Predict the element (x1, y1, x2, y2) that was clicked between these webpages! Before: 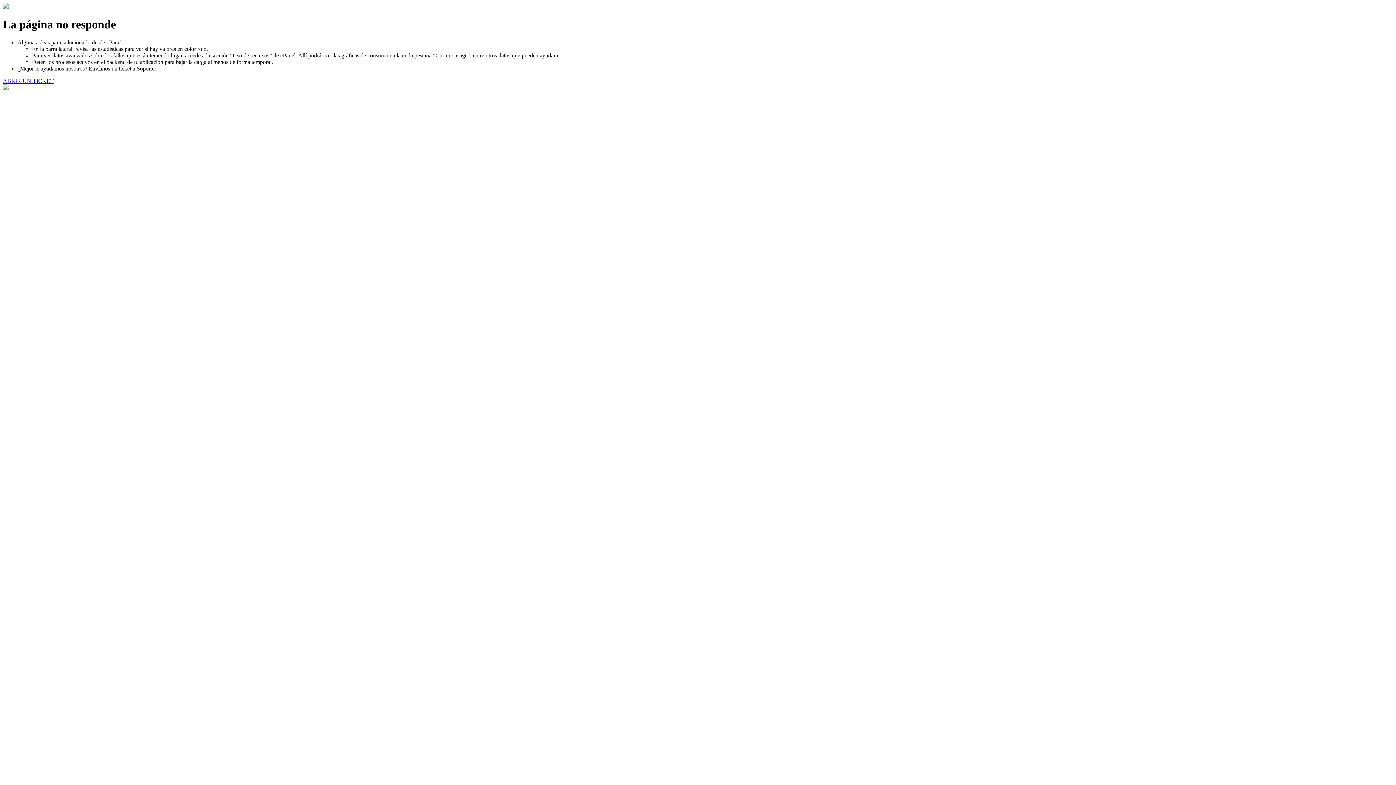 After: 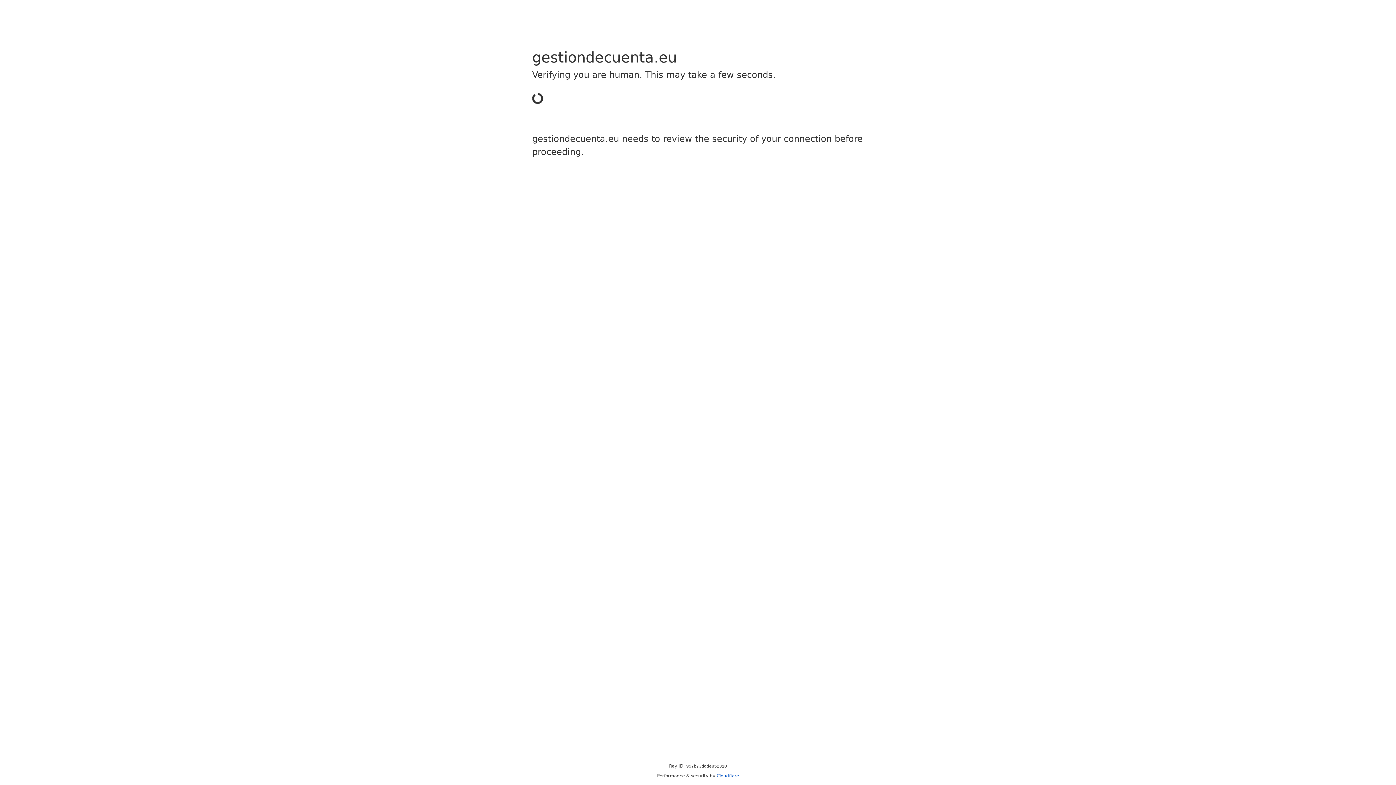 Action: bbox: (2, 77, 53, 83) label: ABRIR UN TICKET